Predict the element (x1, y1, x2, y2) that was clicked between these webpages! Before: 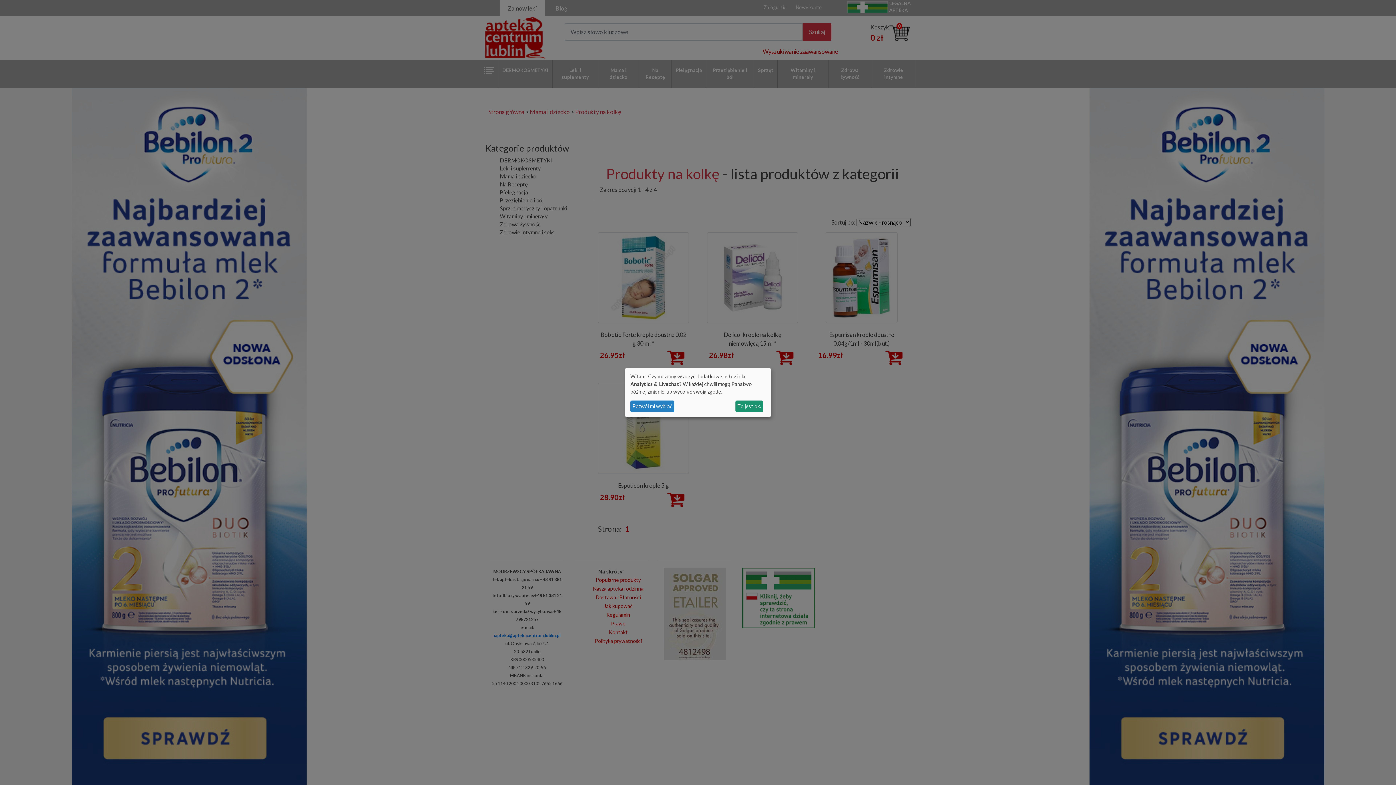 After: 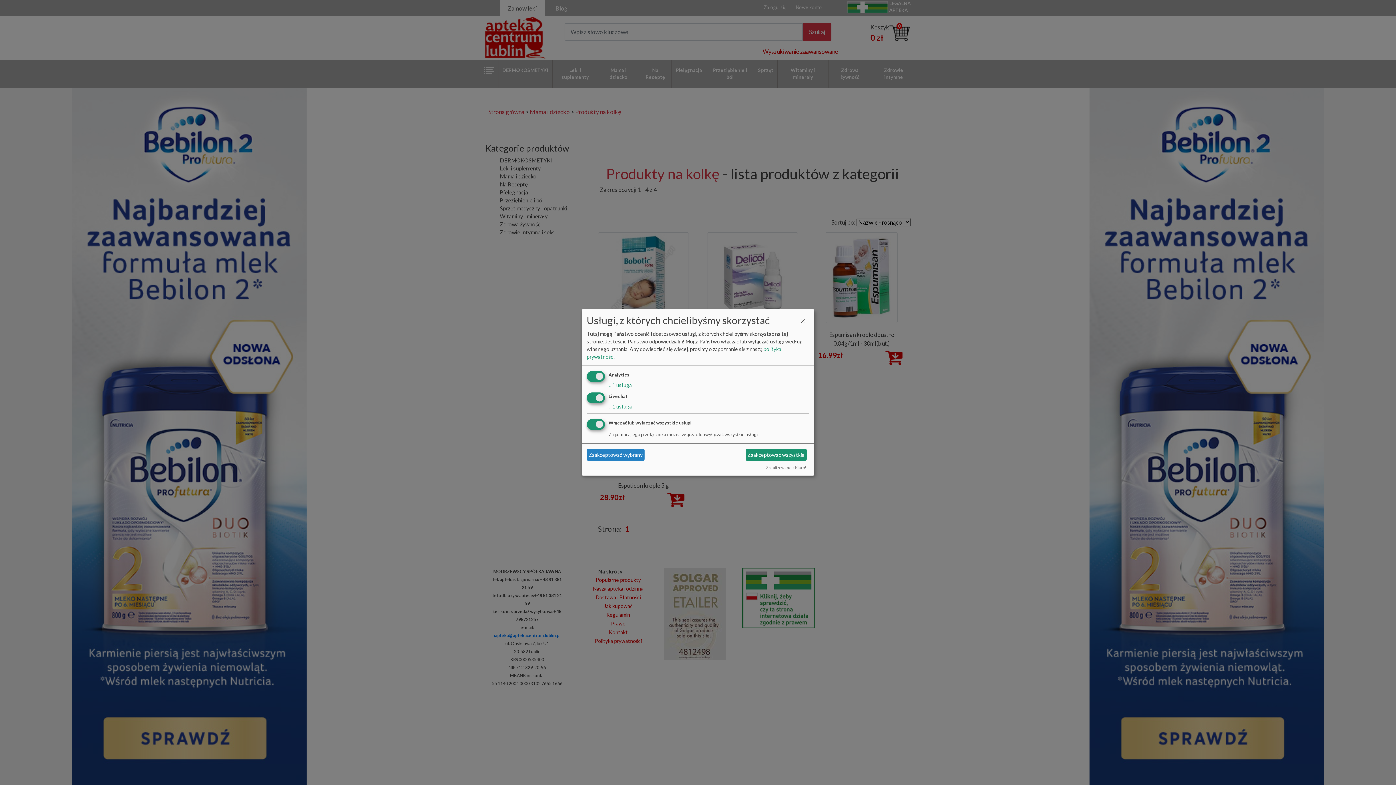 Action: label: Pozwól mi wybrać bbox: (630, 400, 674, 412)